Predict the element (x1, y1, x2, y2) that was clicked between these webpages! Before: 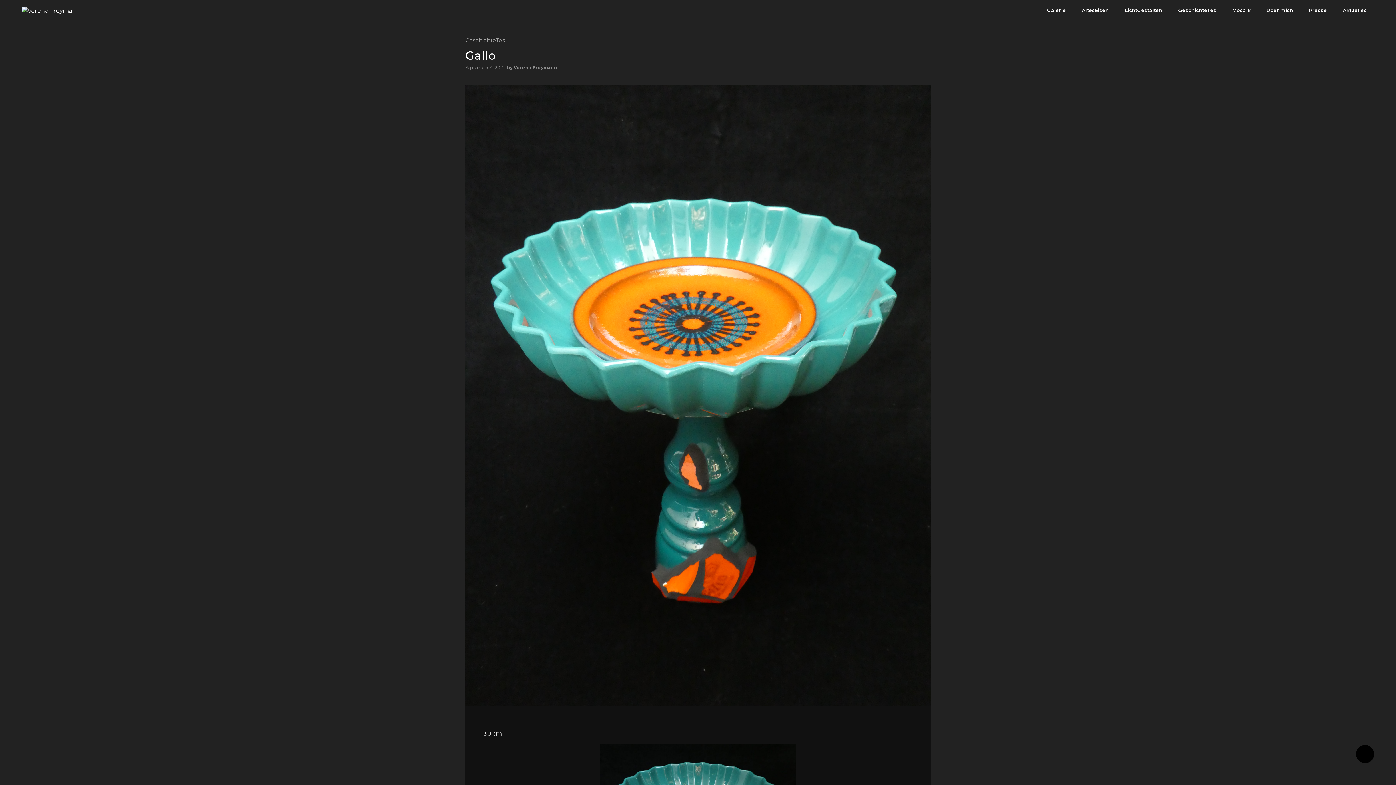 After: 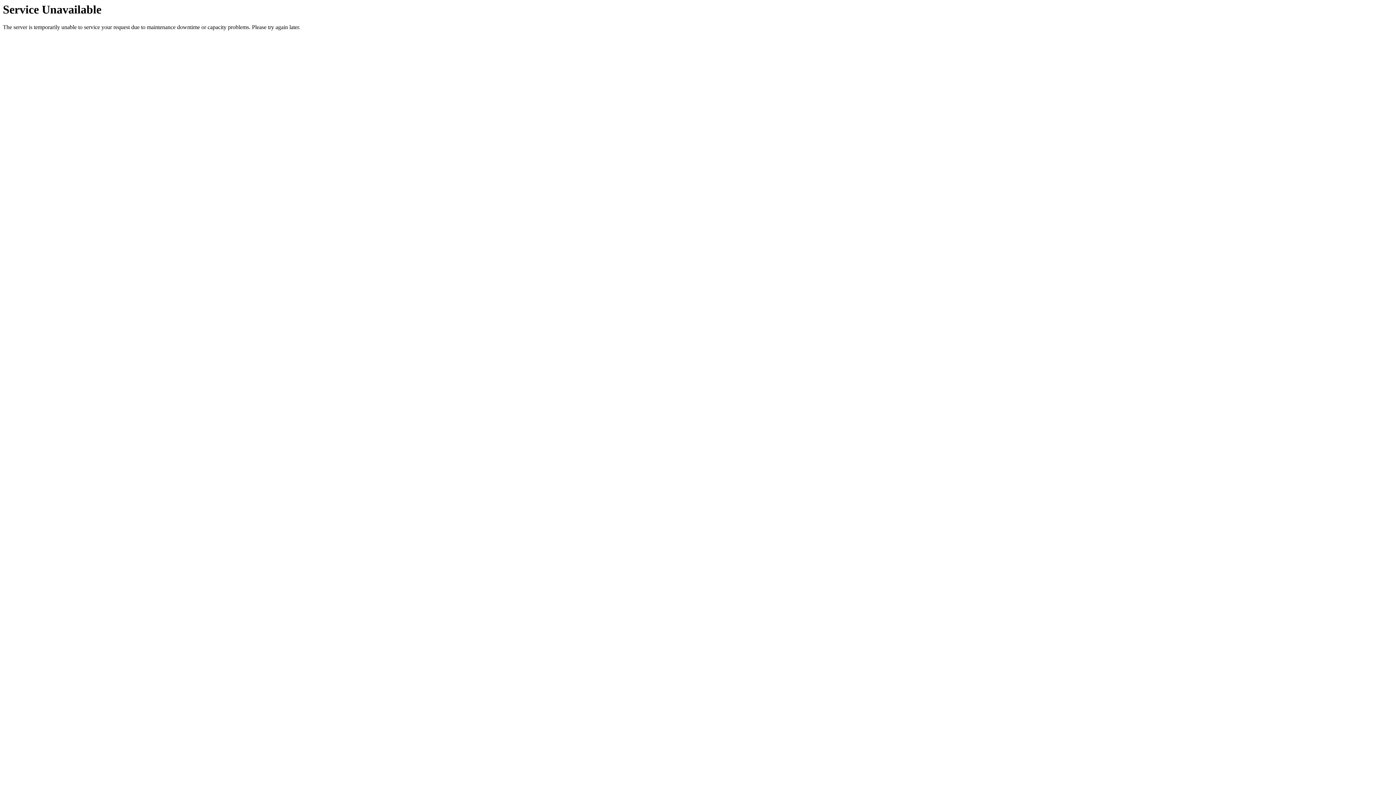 Action: bbox: (1178, 7, 1216, 13) label: GeschichteTes